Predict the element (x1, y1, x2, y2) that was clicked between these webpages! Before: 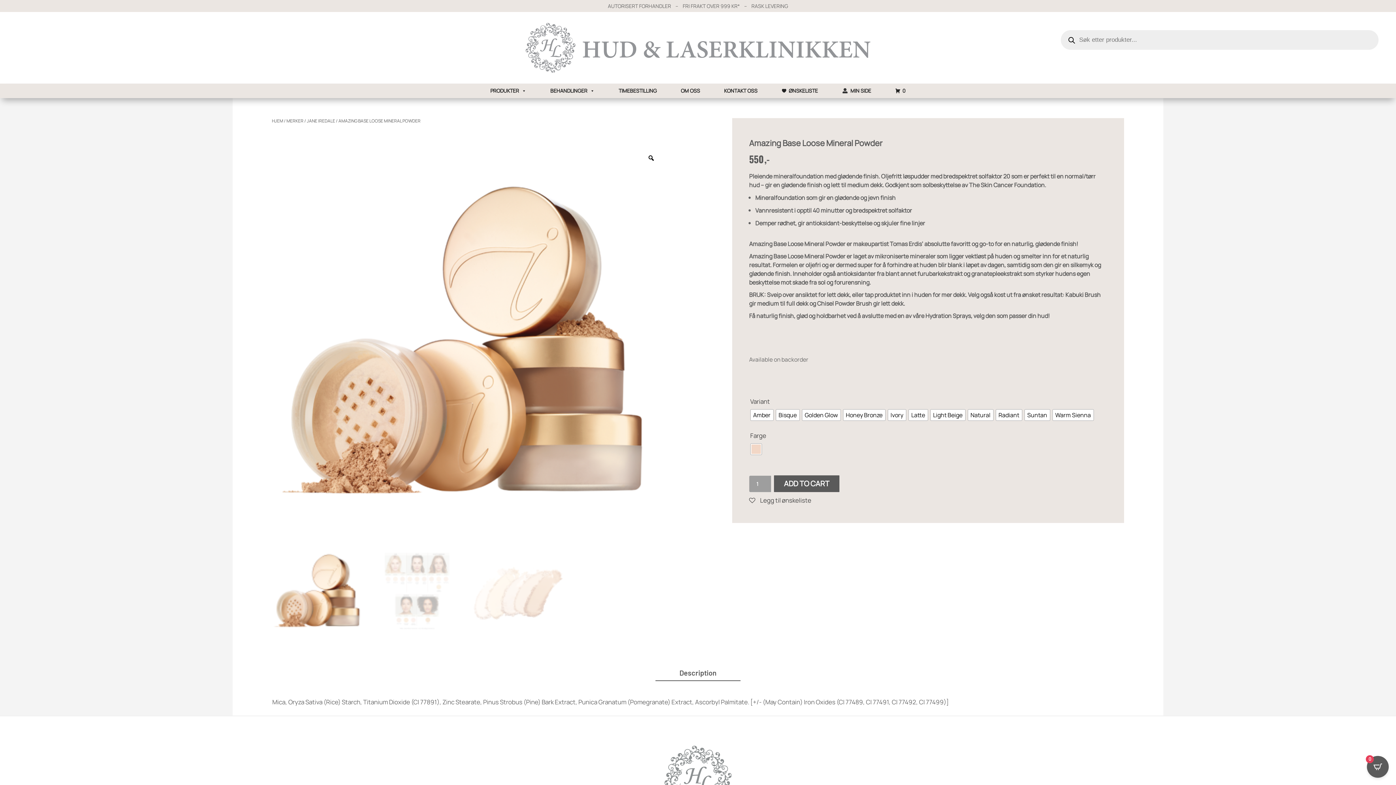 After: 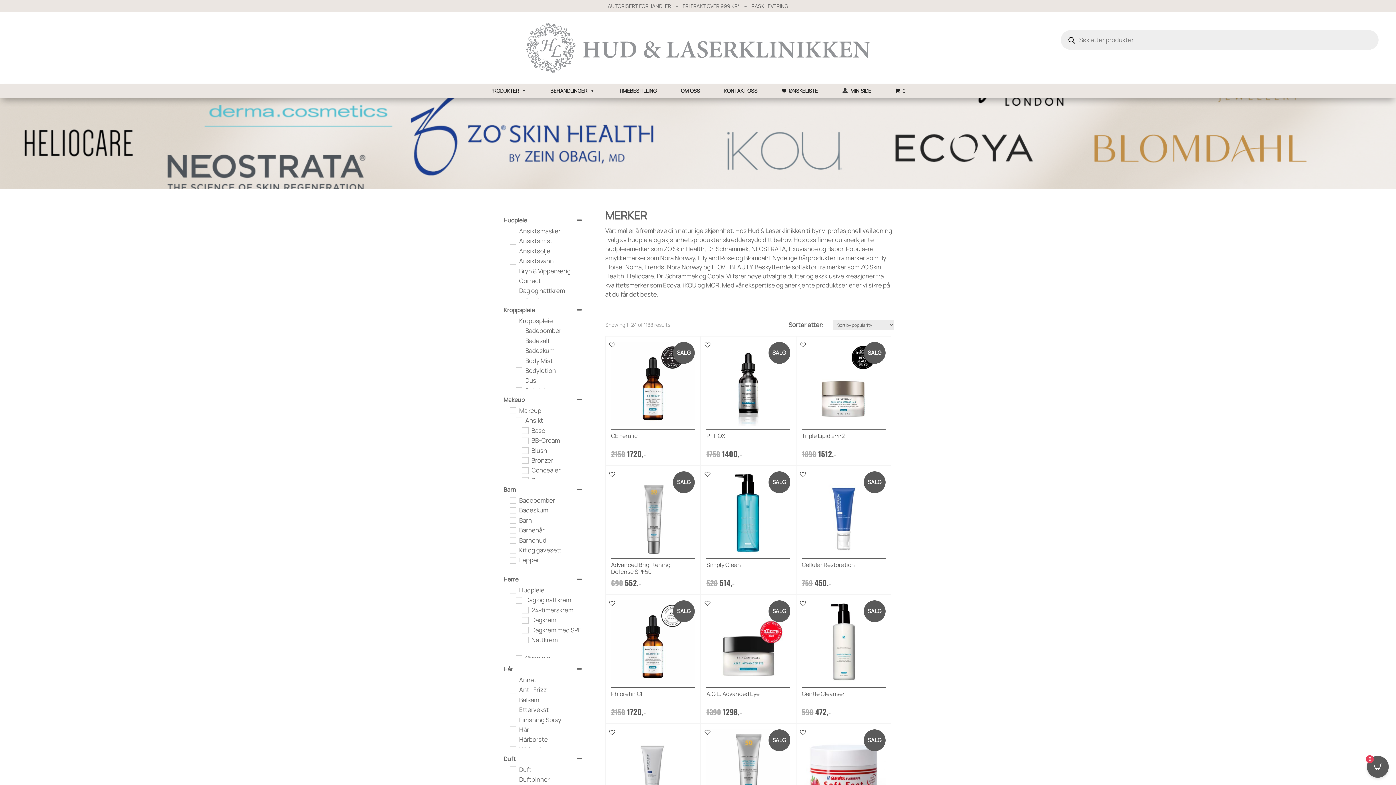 Action: label: MERKER bbox: (286, 117, 303, 124)